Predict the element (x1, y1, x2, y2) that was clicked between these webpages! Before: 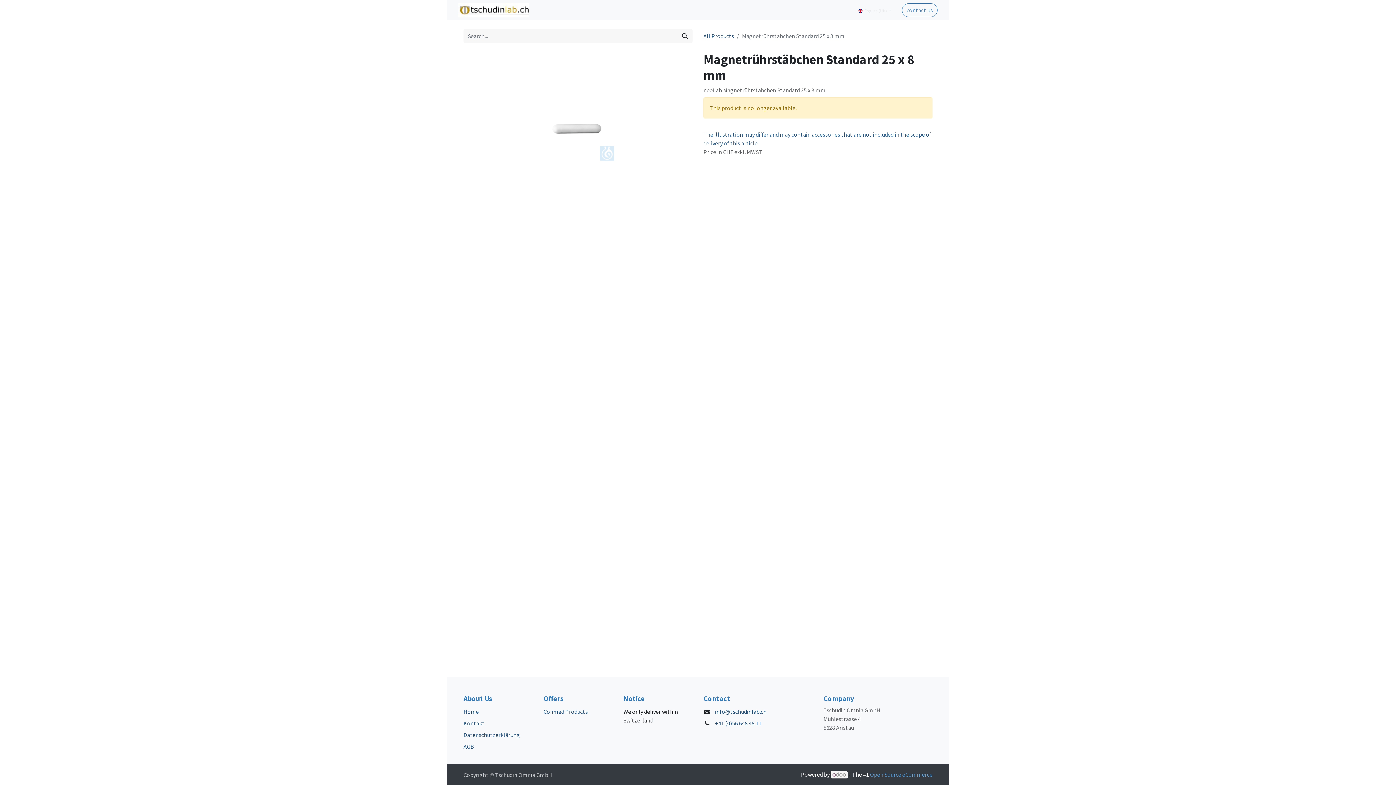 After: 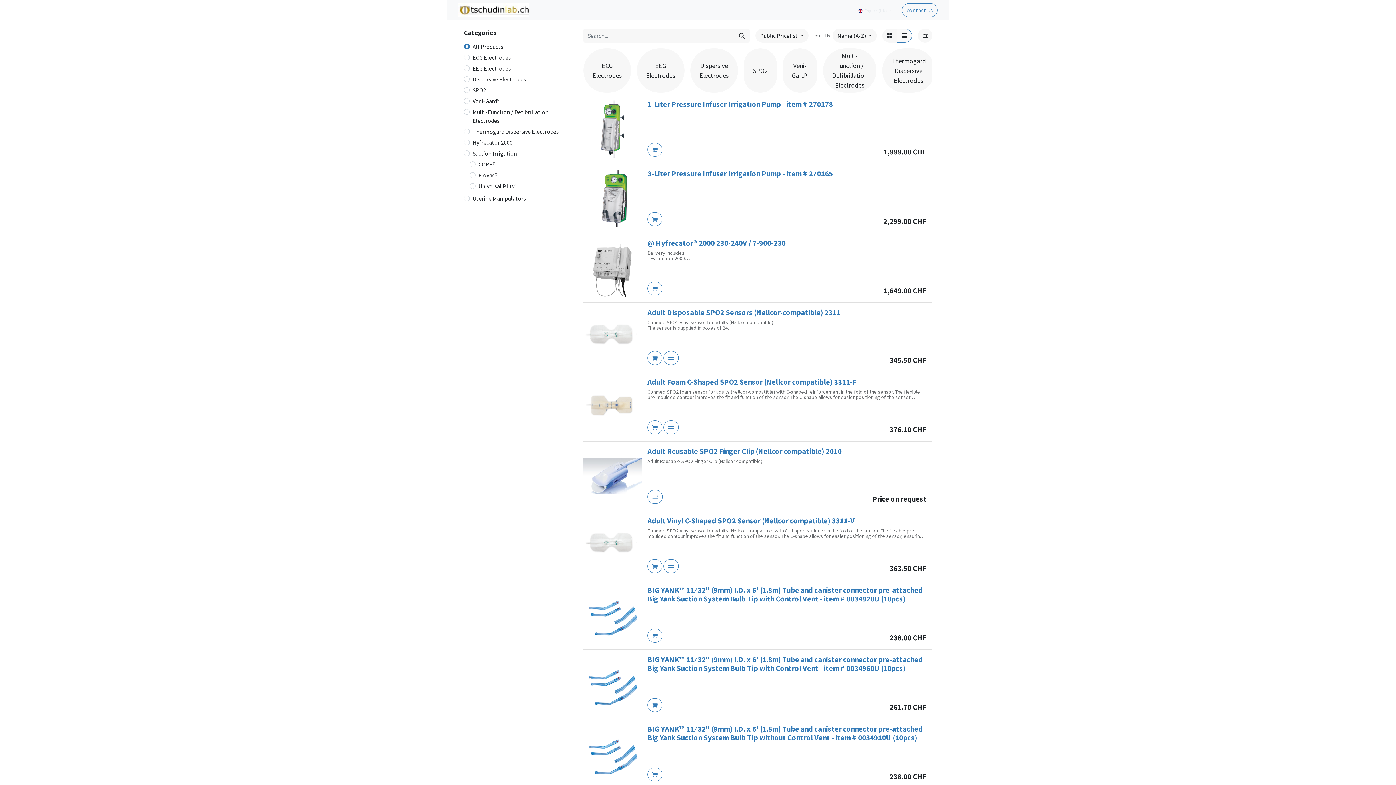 Action: label: Search bbox: (677, 29, 692, 42)